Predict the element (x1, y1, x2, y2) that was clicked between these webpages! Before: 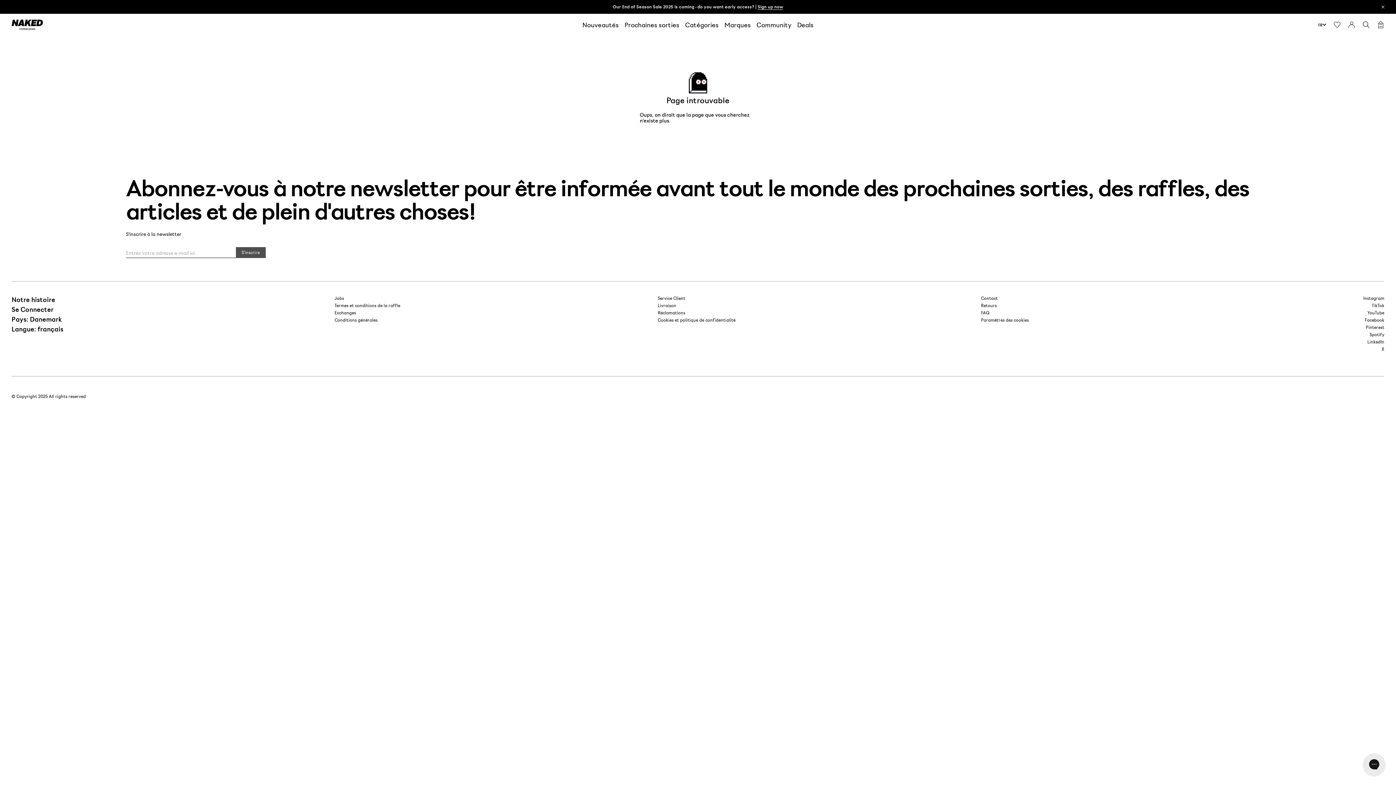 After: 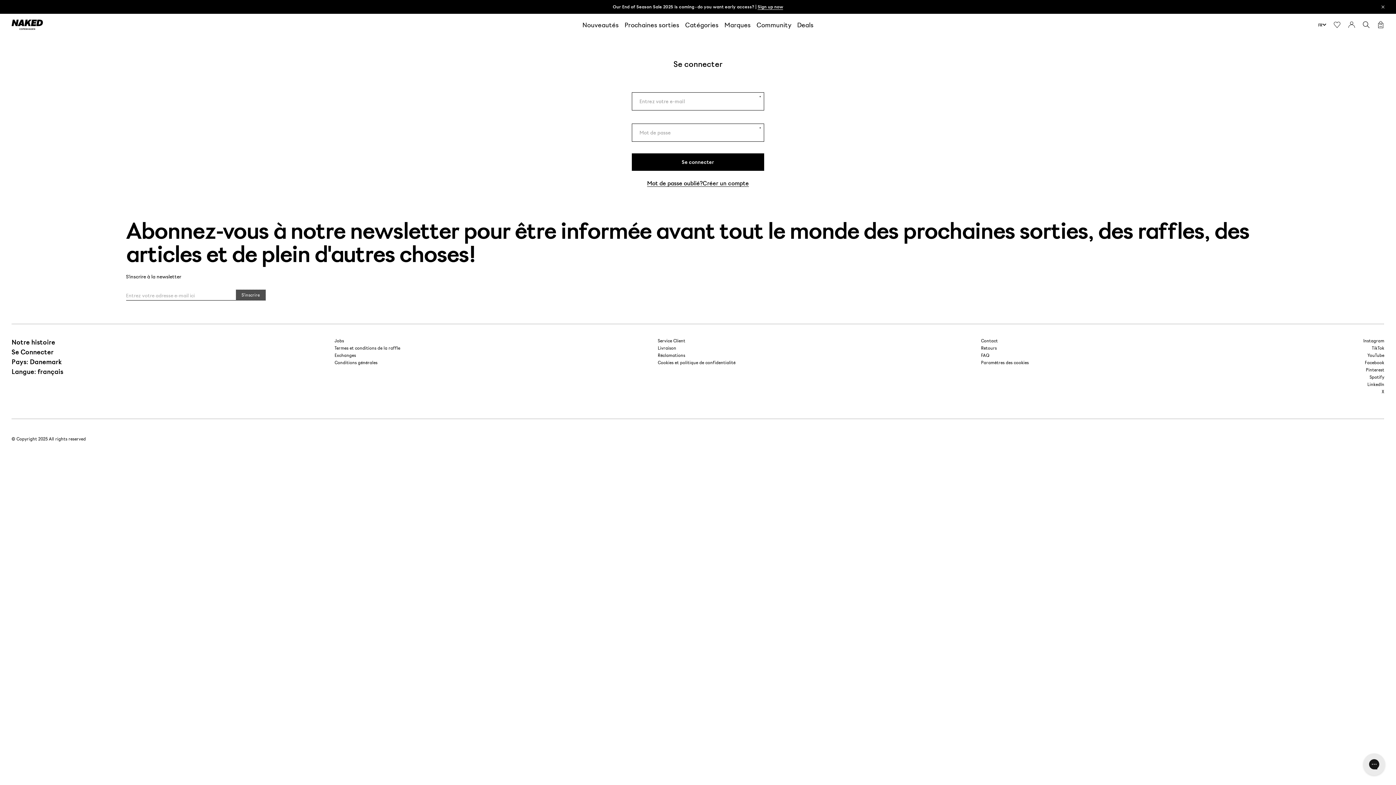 Action: label: Se Connecter bbox: (11, 304, 53, 314)